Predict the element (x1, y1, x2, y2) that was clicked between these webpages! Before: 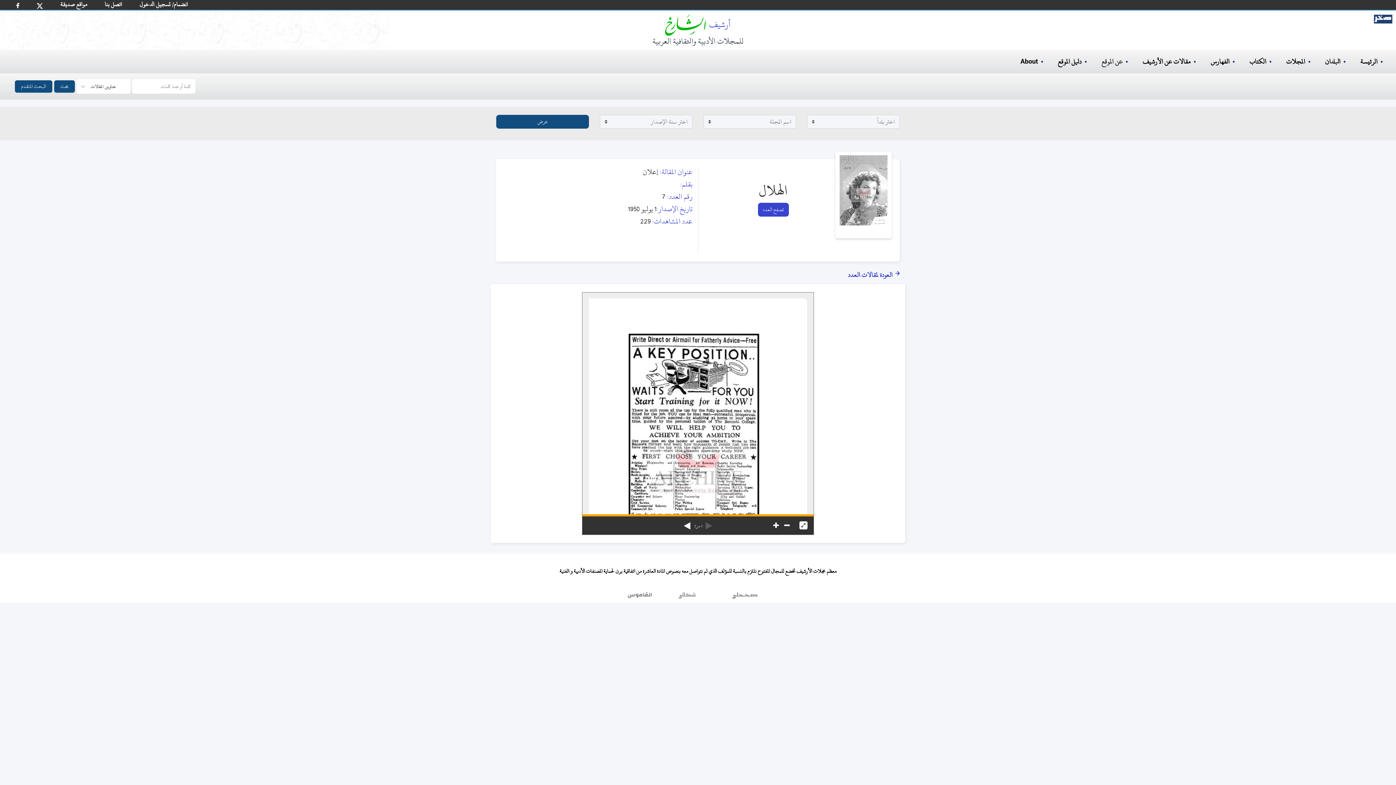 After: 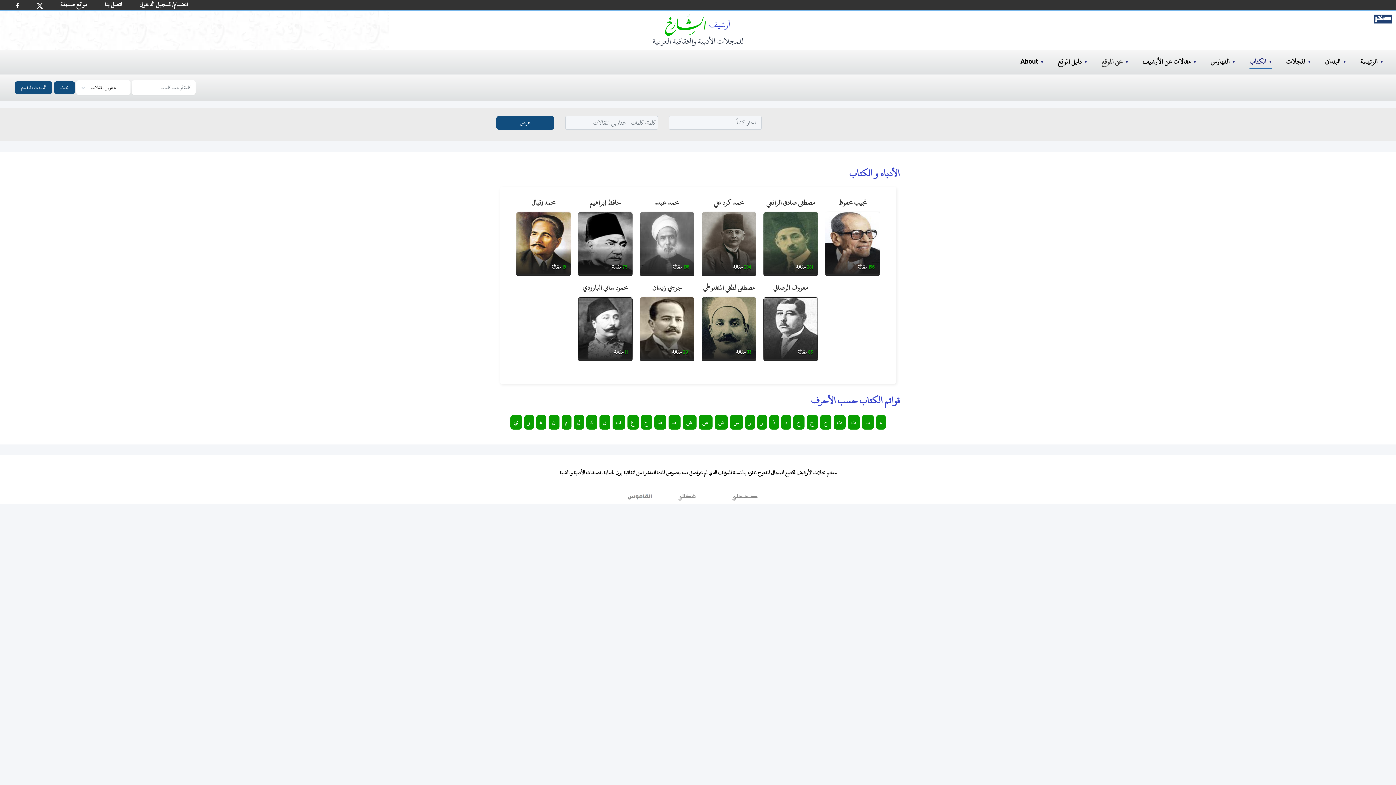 Action: label: الكتاب bbox: (1249, 55, 1266, 67)